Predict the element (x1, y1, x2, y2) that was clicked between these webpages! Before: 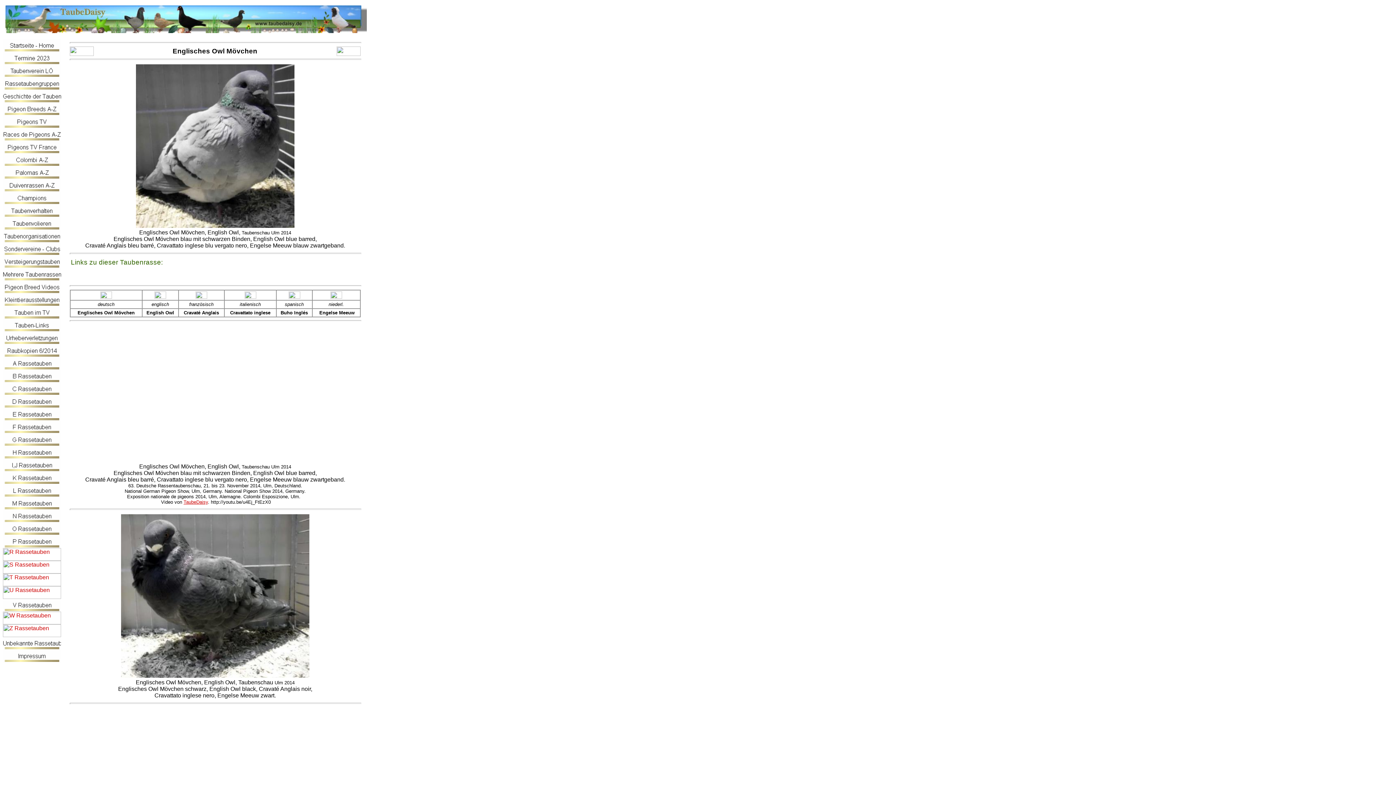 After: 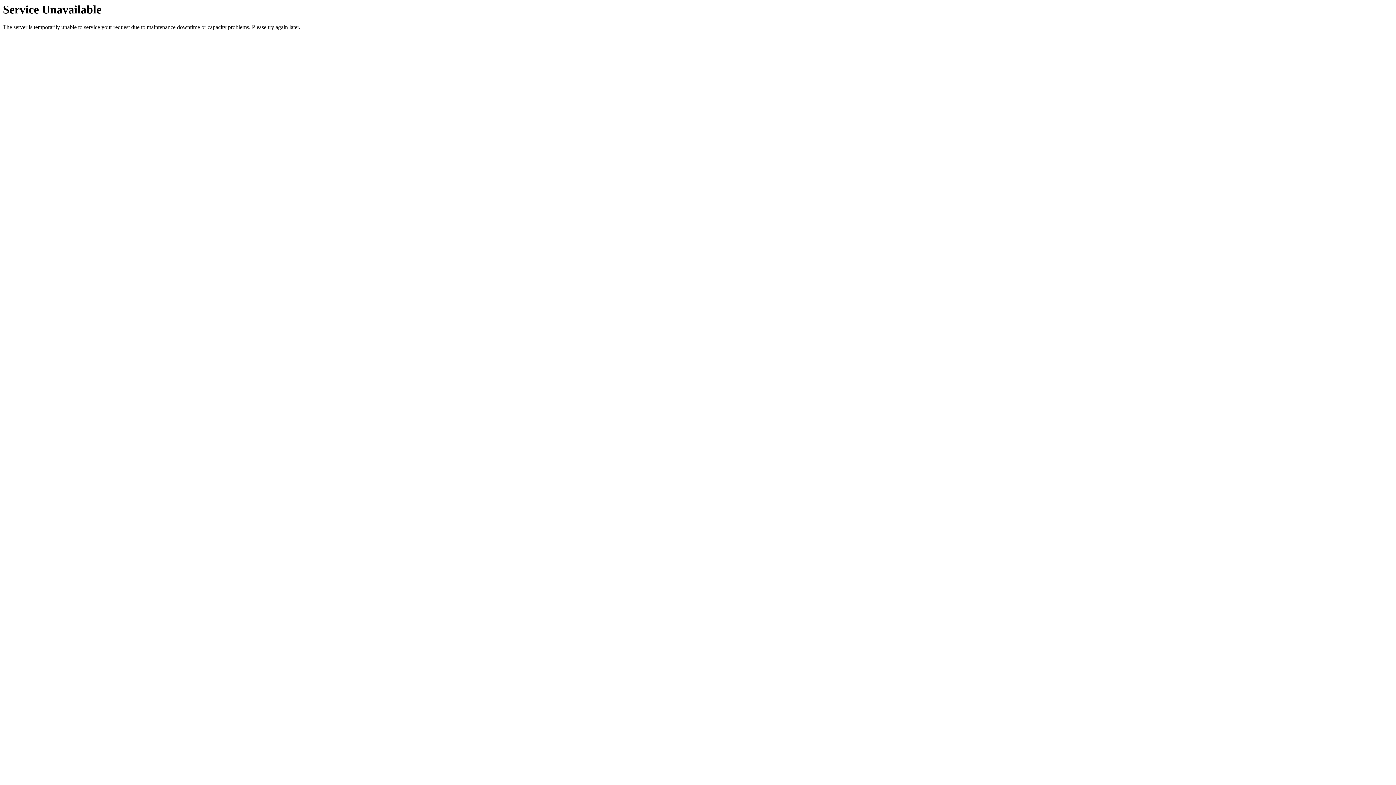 Action: bbox: (2, 46, 61, 53)